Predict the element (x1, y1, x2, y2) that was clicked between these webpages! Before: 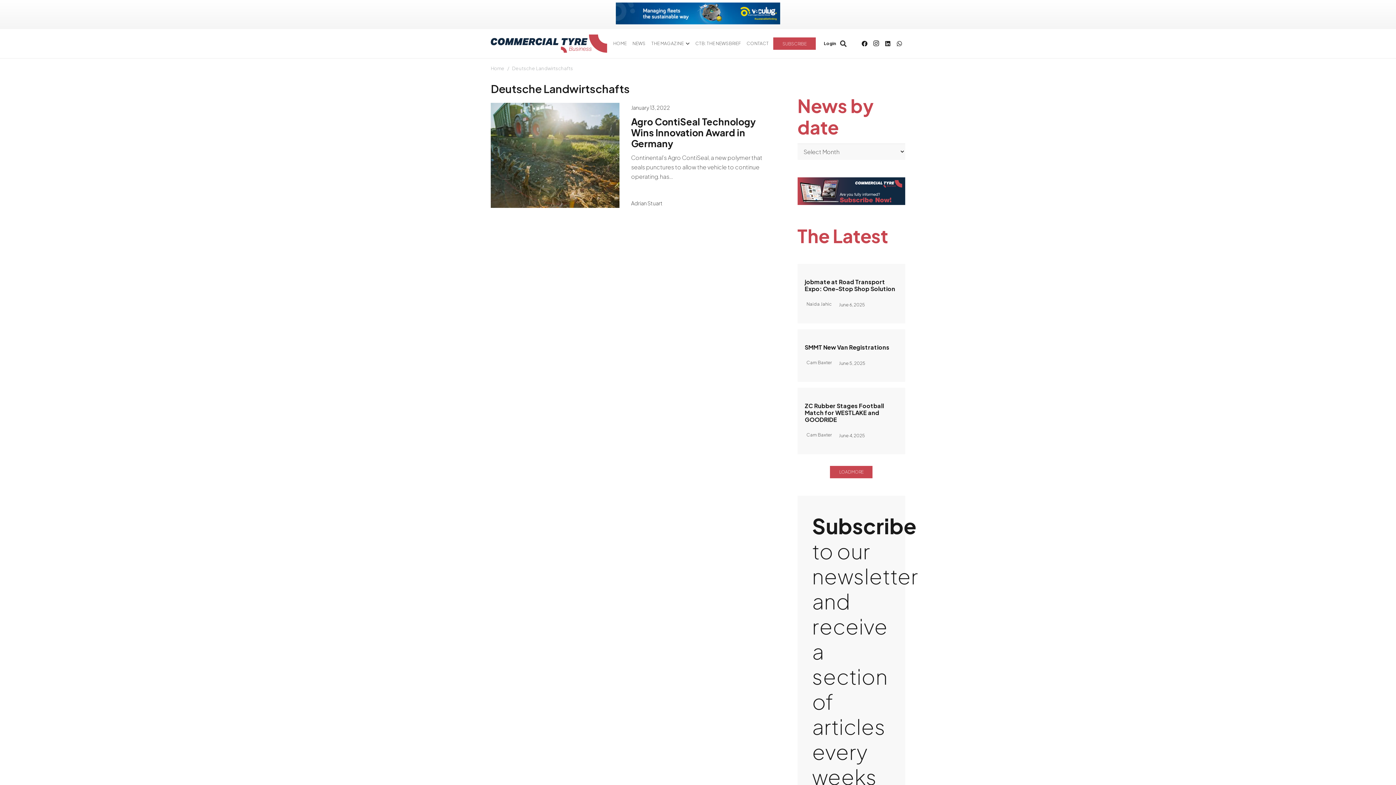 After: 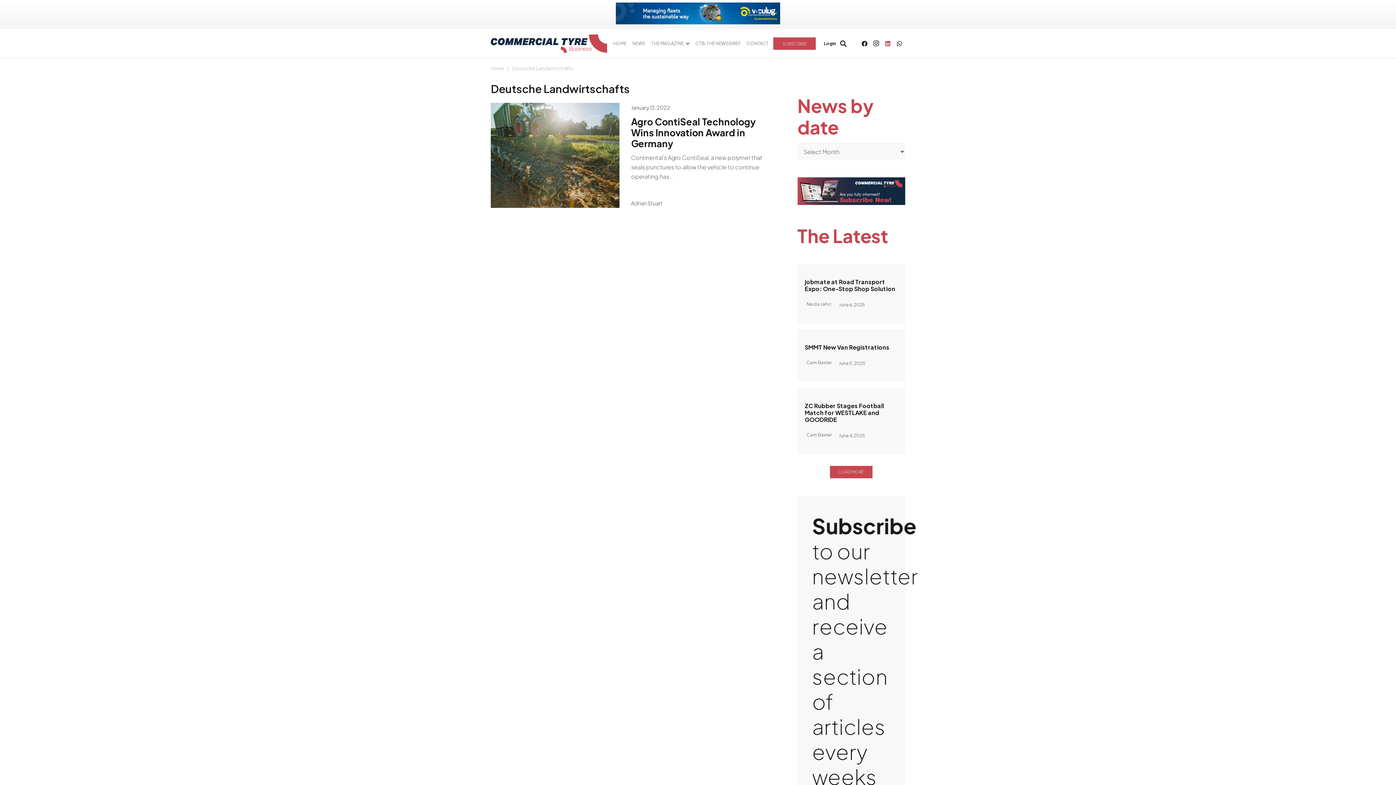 Action: bbox: (882, 37, 893, 49) label: LinkedIn